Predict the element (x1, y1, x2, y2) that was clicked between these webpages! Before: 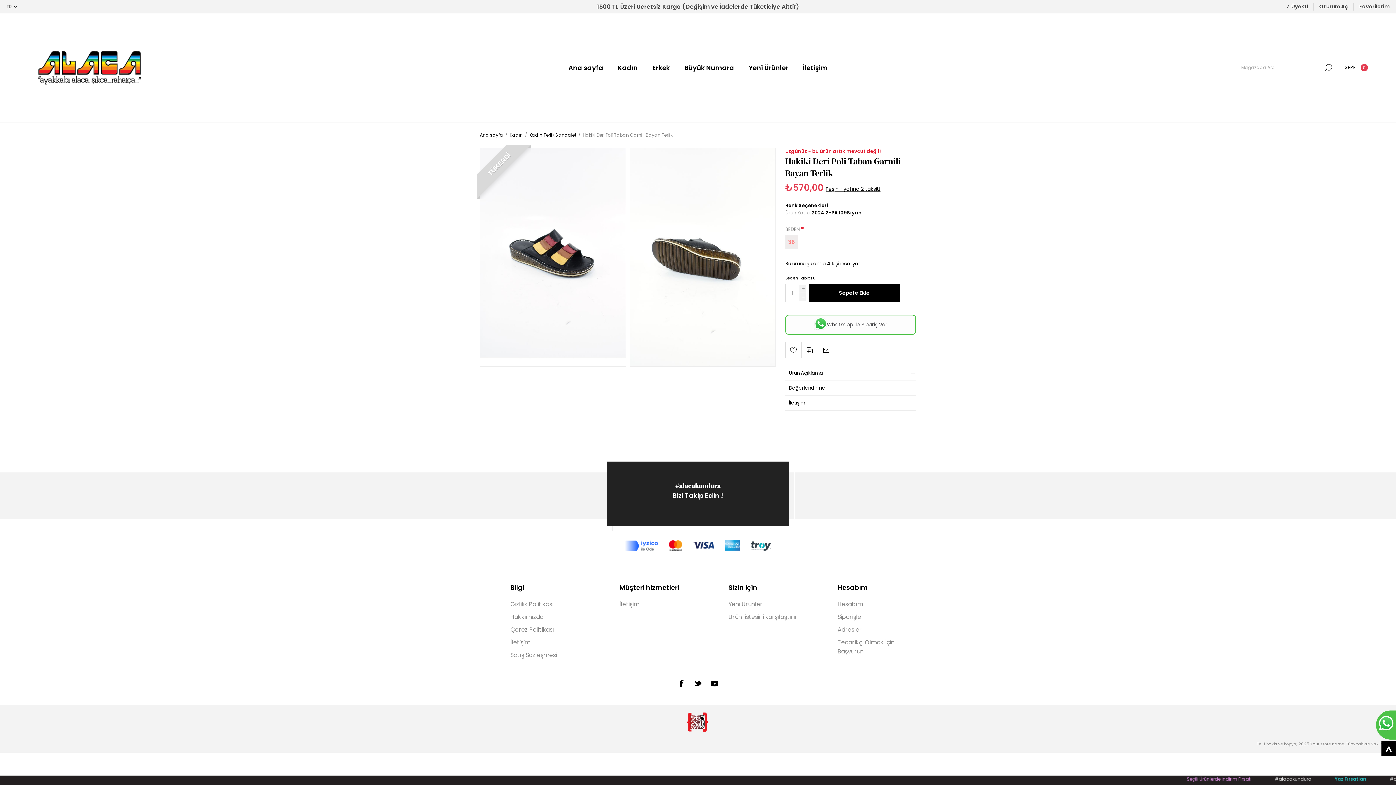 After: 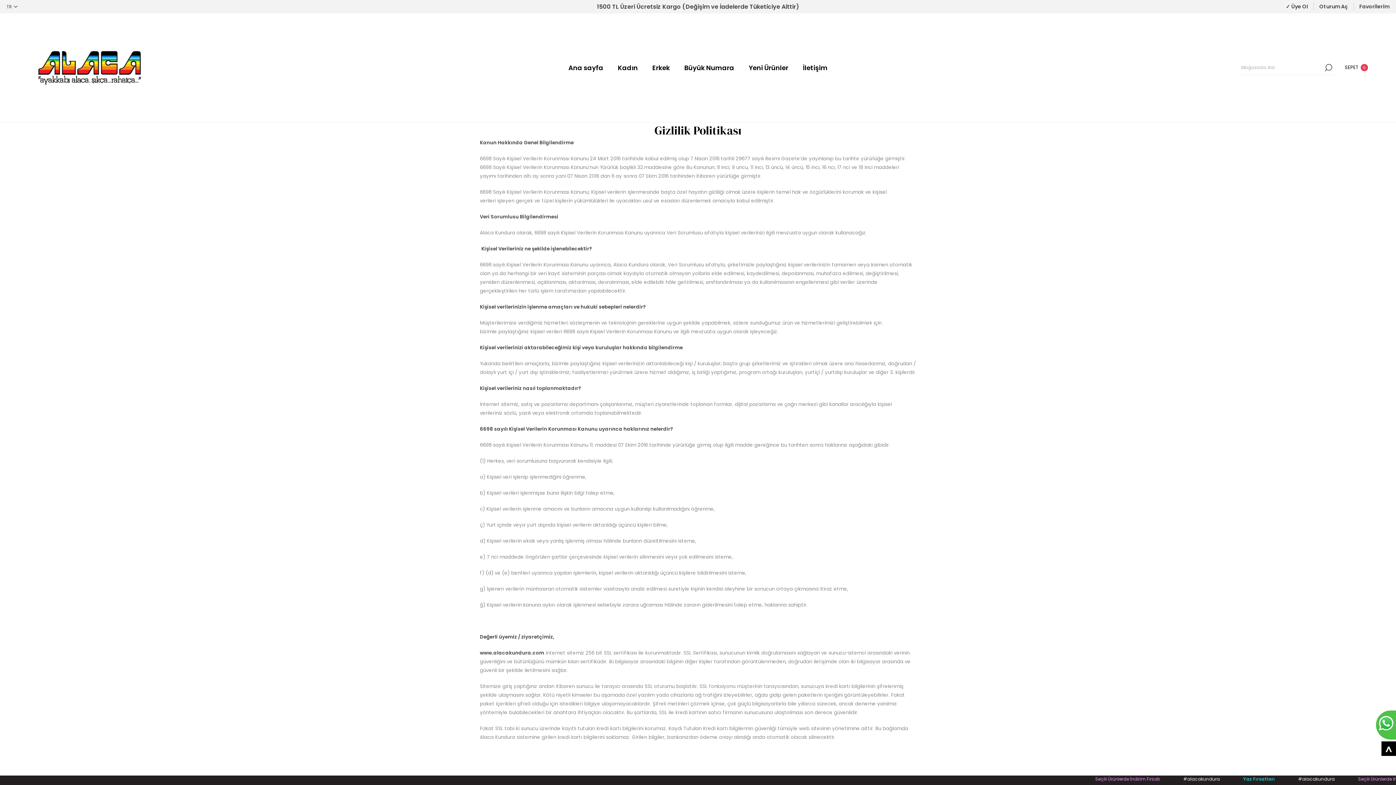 Action: bbox: (510, 600, 553, 608) label: Gizlilik Politikası